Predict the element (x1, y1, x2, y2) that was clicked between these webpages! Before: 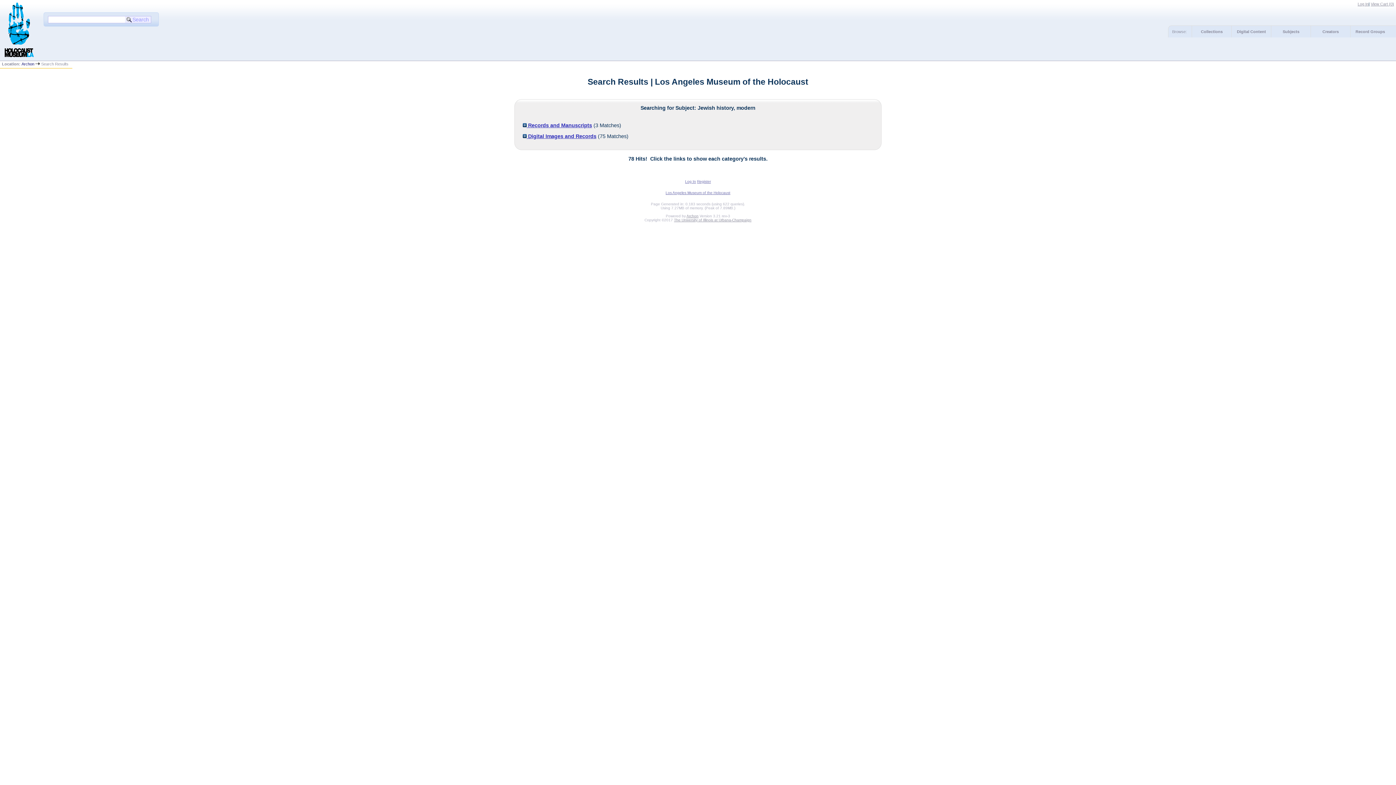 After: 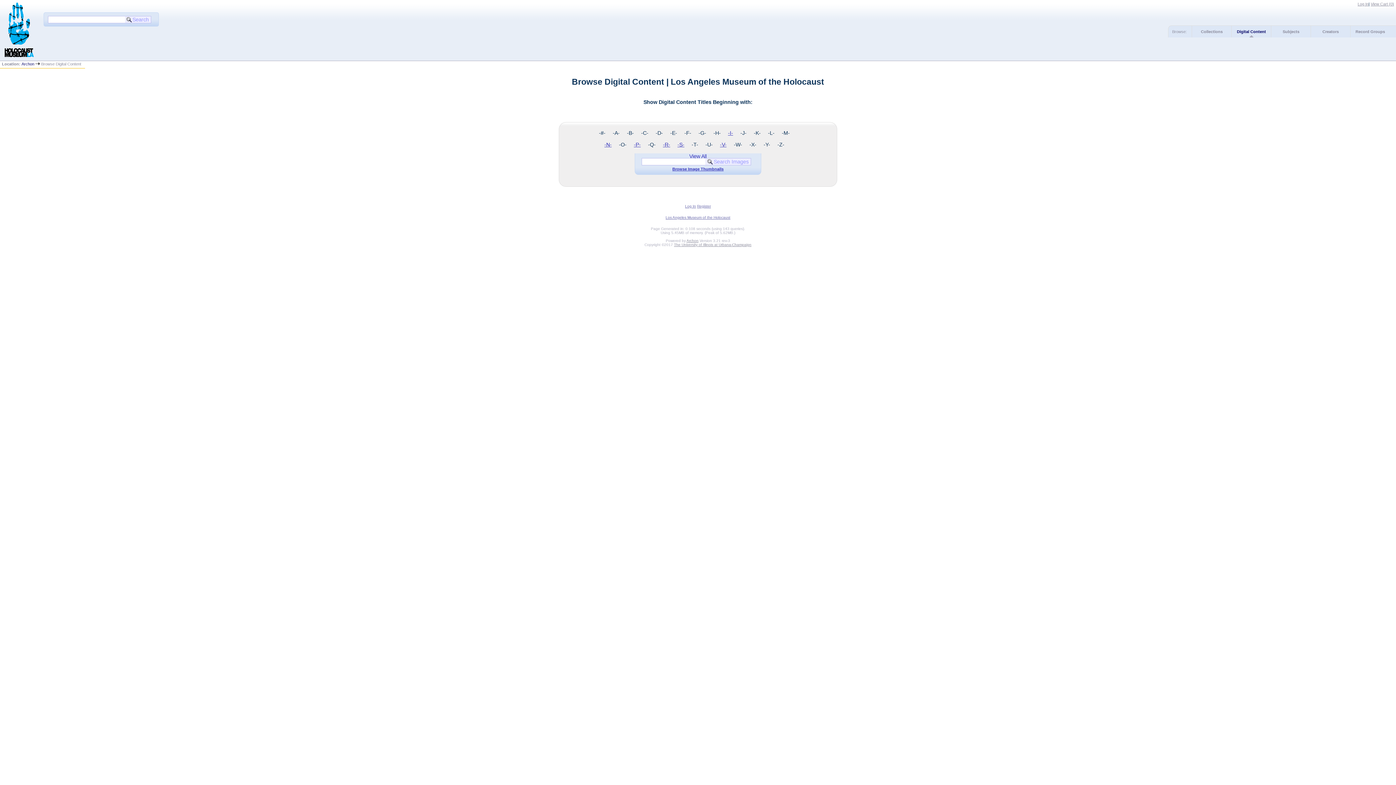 Action: bbox: (1237, 29, 1266, 33) label: Digital Content